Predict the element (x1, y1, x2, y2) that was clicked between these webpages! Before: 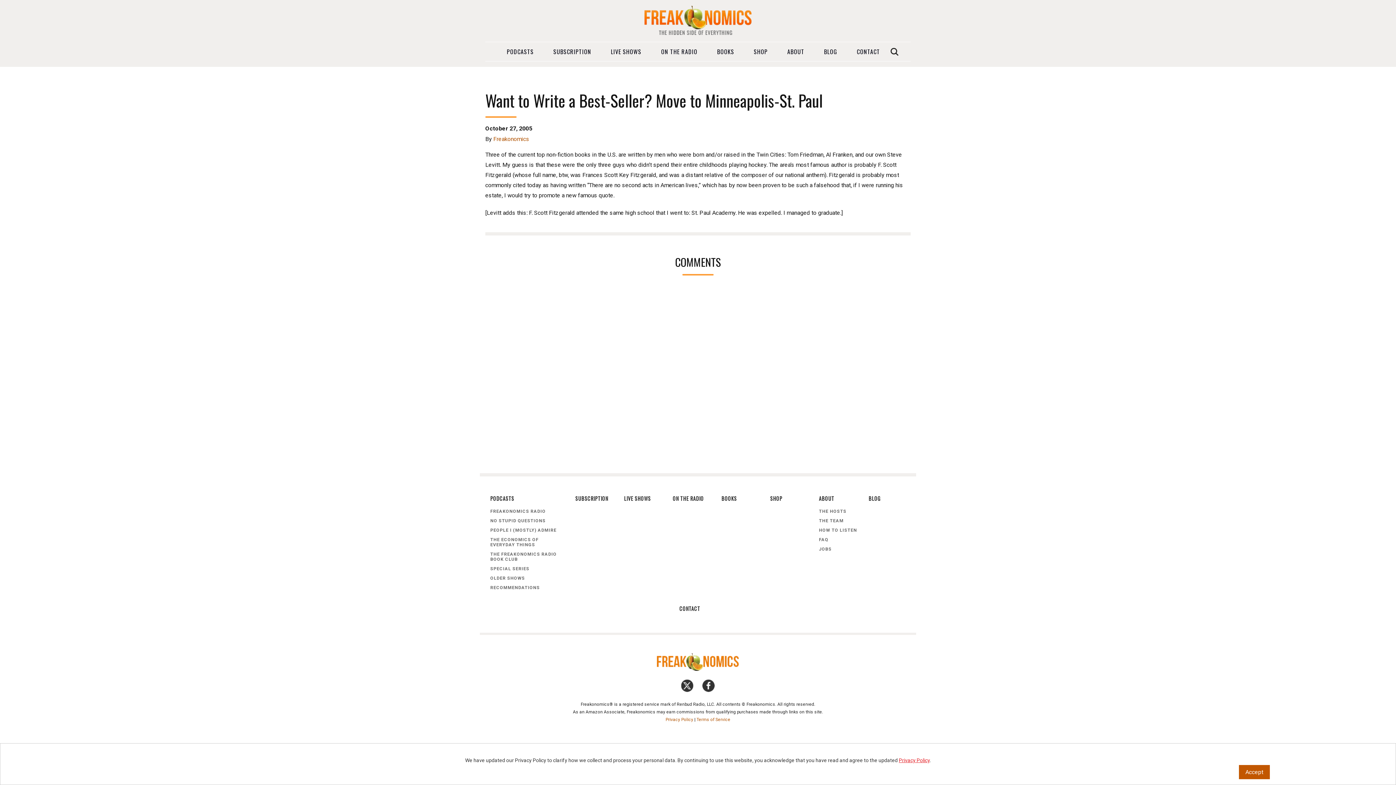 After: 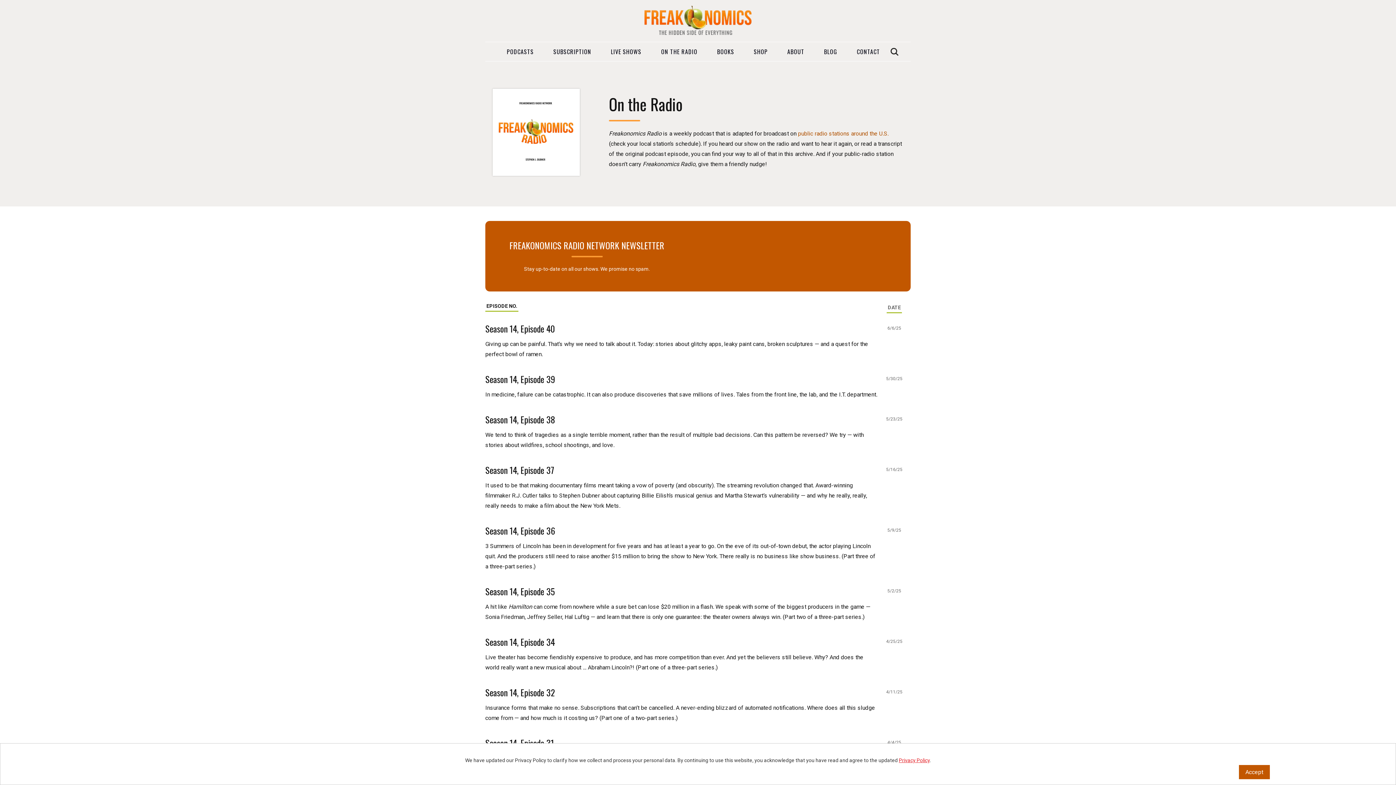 Action: label: ON THE RADIO bbox: (672, 492, 710, 506)